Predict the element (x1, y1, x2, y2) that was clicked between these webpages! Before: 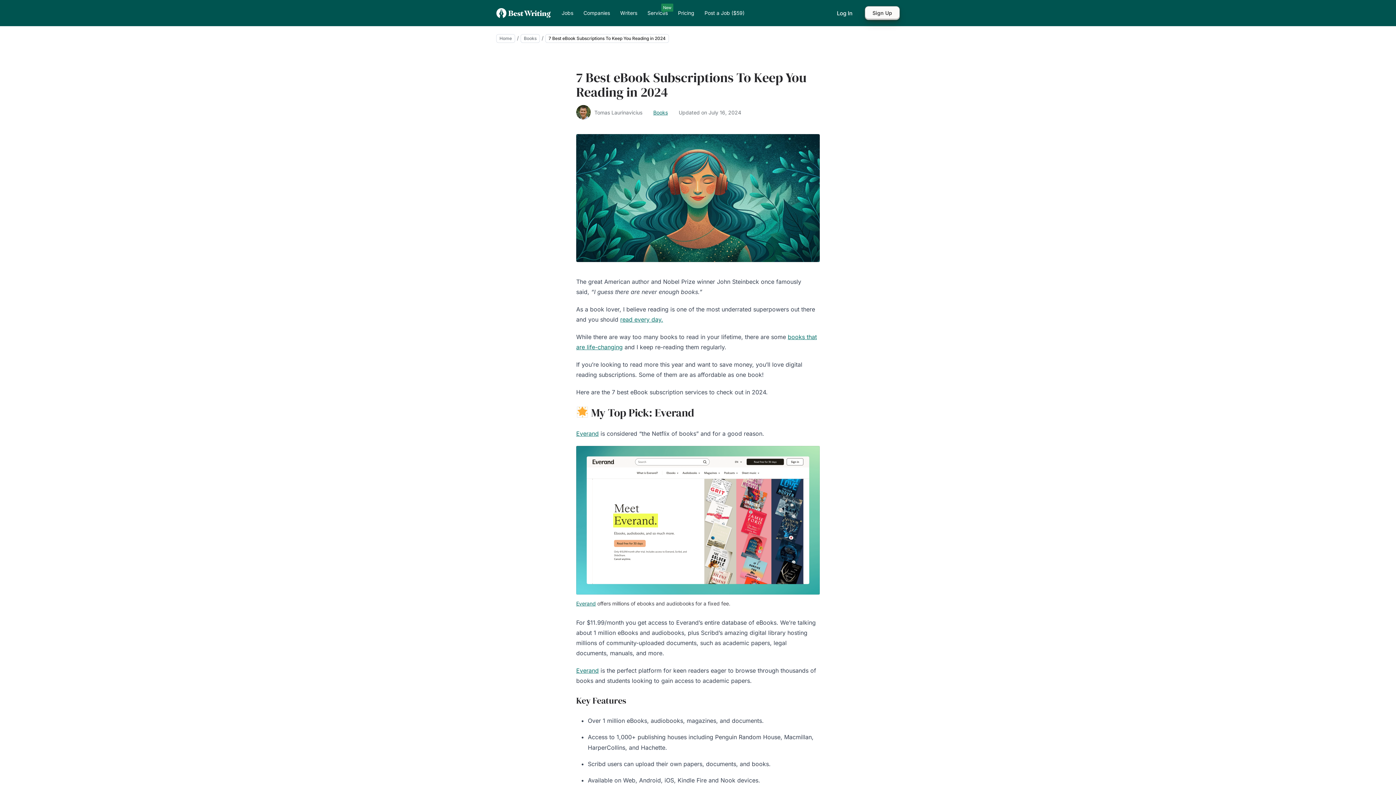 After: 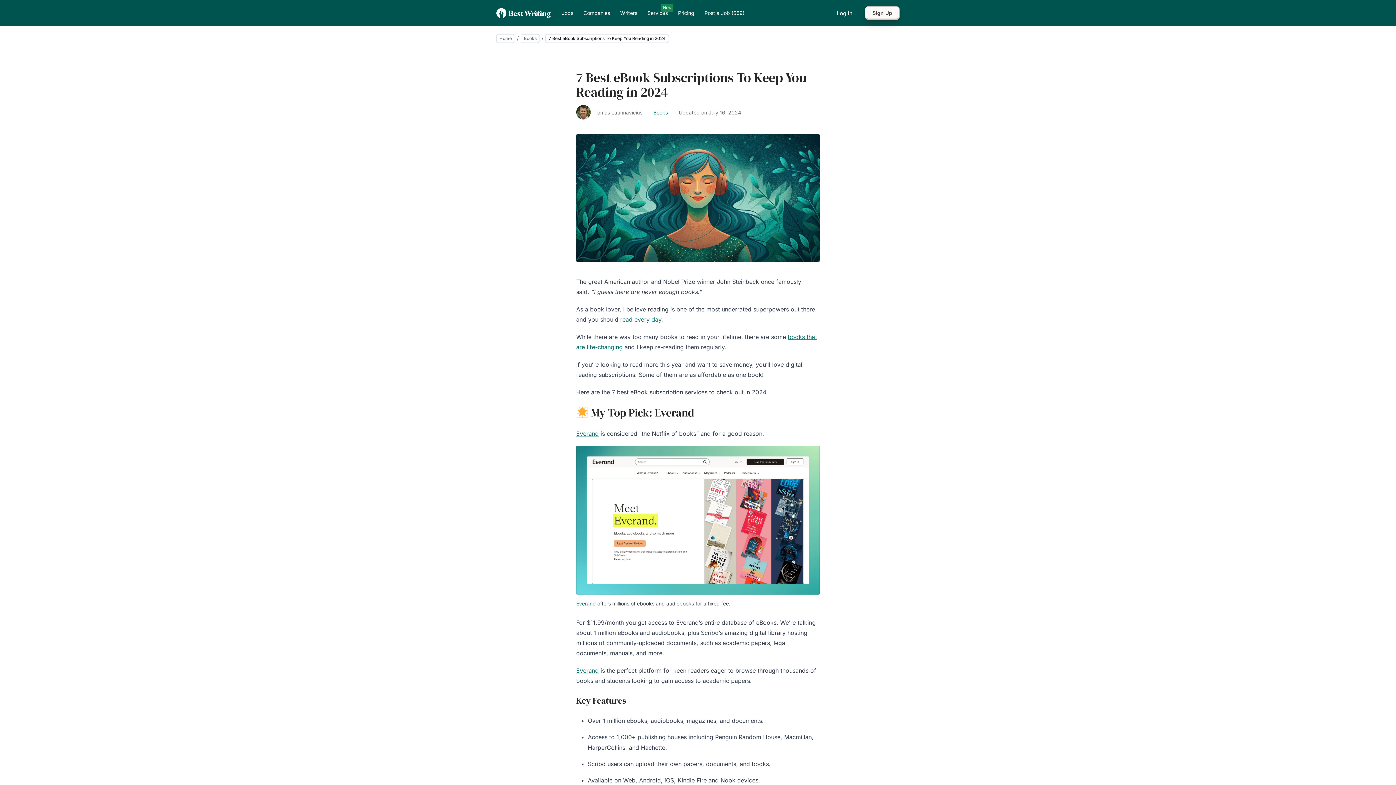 Action: bbox: (576, 600, 596, 607) label: Everand